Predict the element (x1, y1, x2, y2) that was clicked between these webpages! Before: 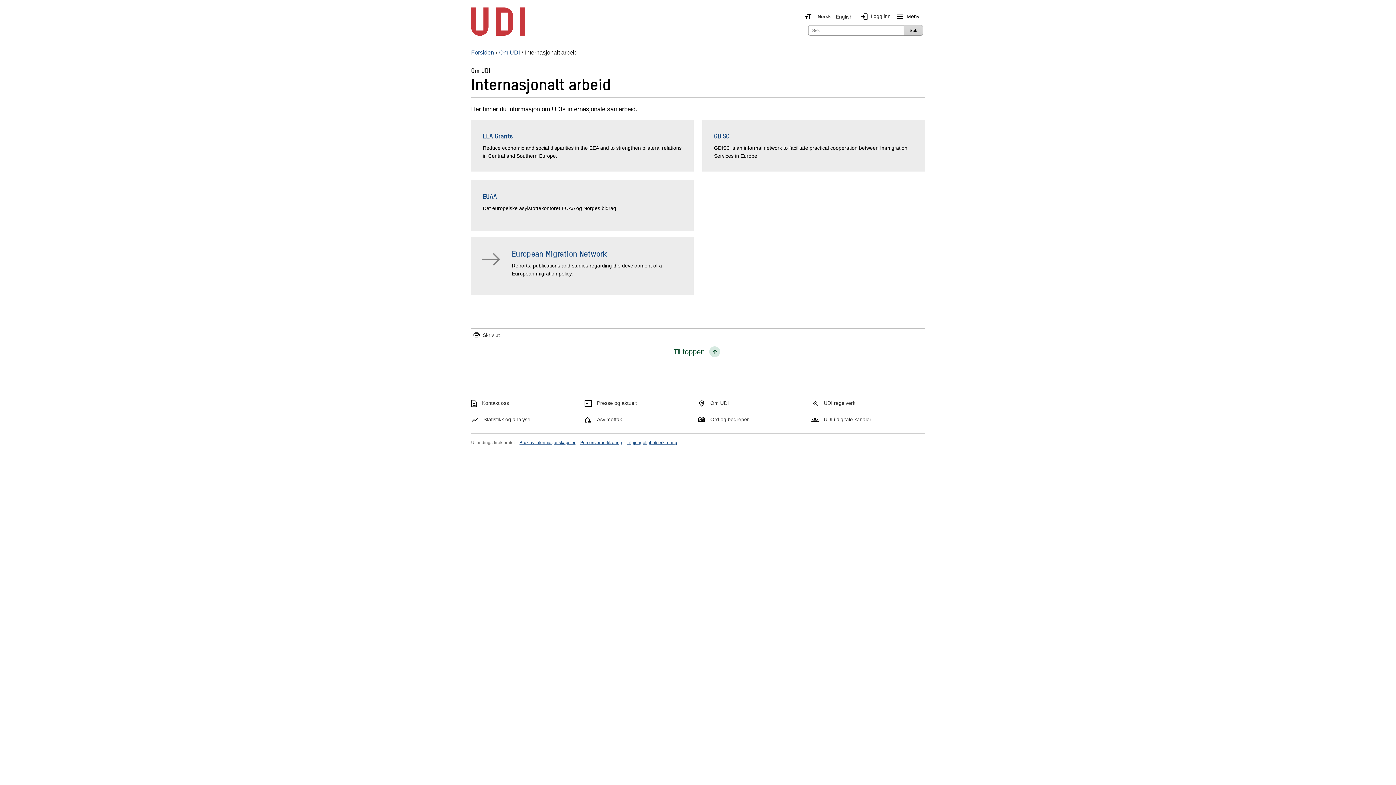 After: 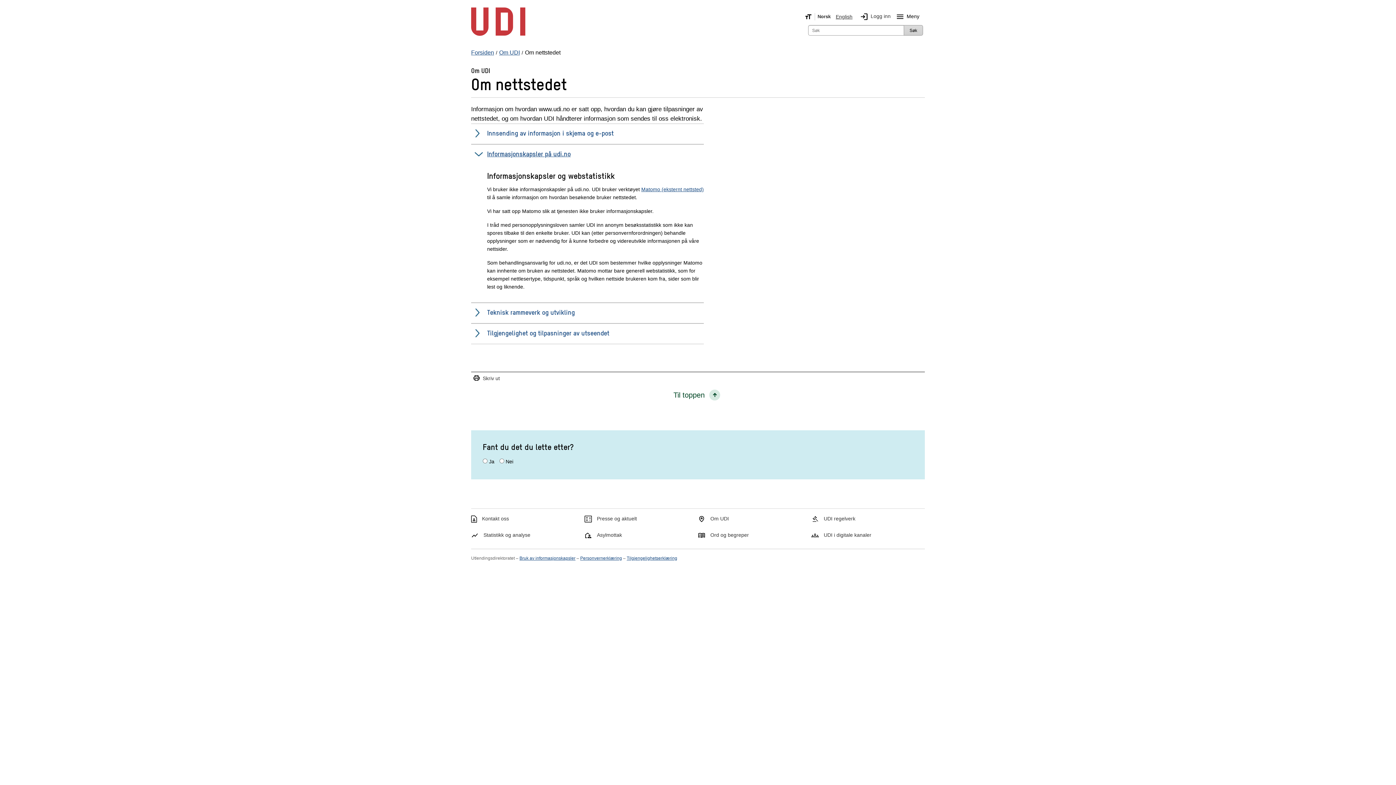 Action: label: Bruk av informasjonskapsler bbox: (519, 439, 575, 446)